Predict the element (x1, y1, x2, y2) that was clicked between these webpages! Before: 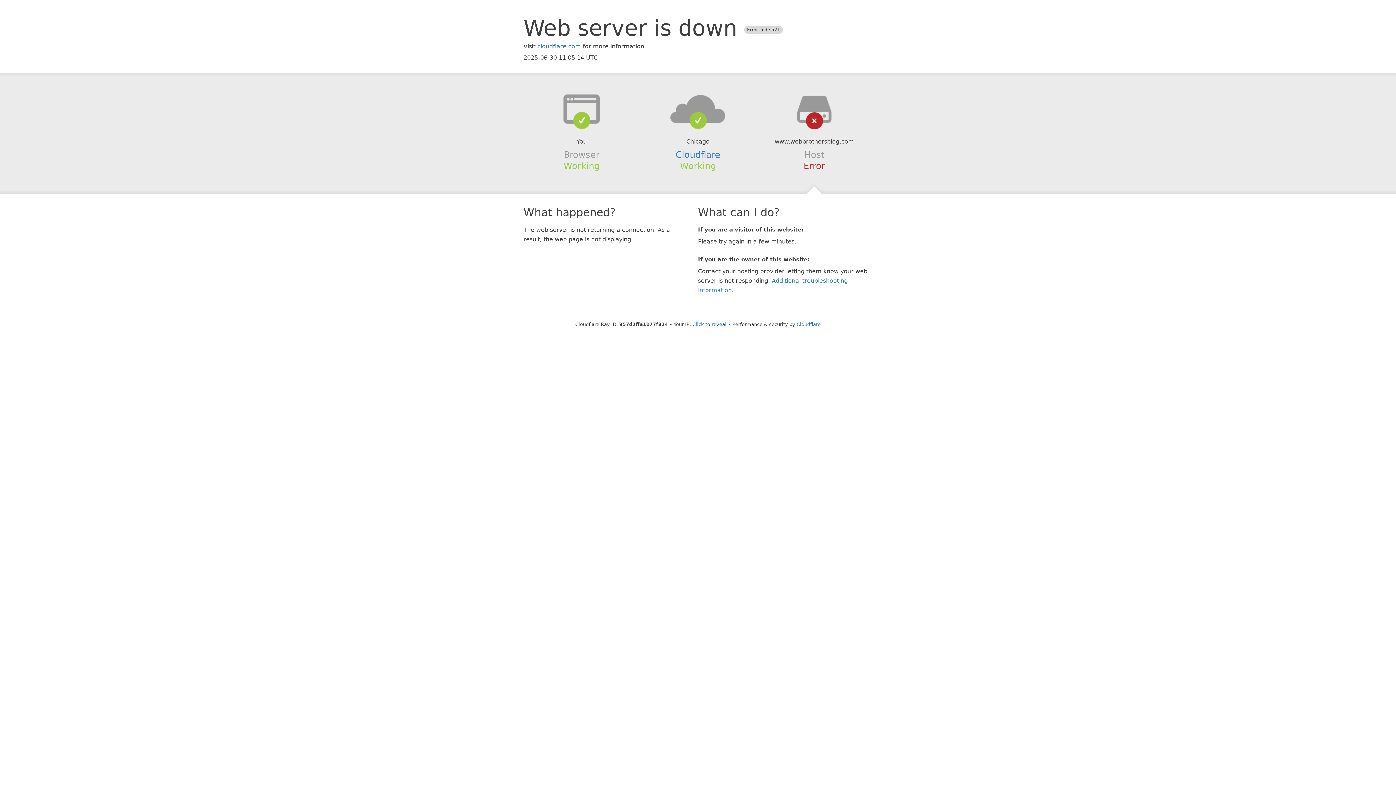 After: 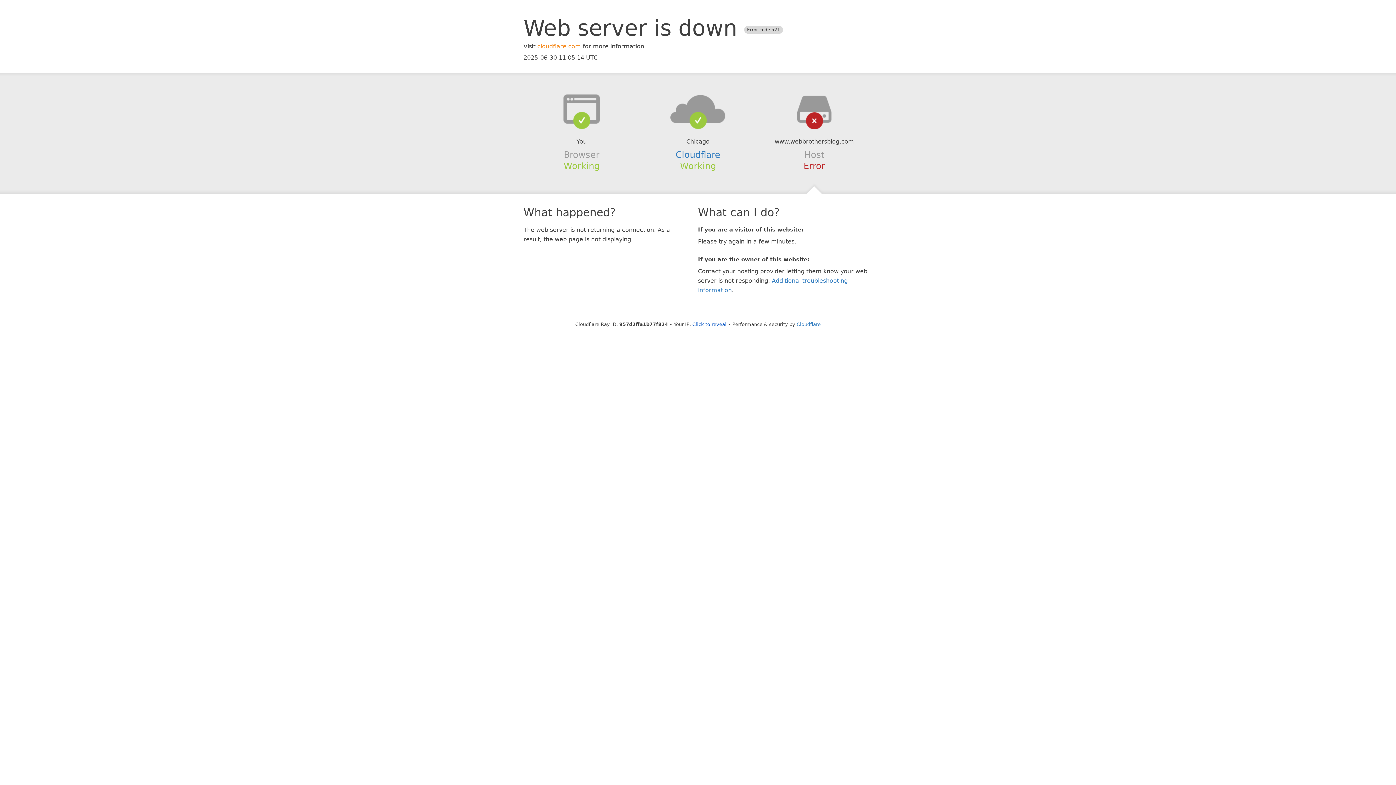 Action: bbox: (537, 42, 581, 49) label: cloudflare.com